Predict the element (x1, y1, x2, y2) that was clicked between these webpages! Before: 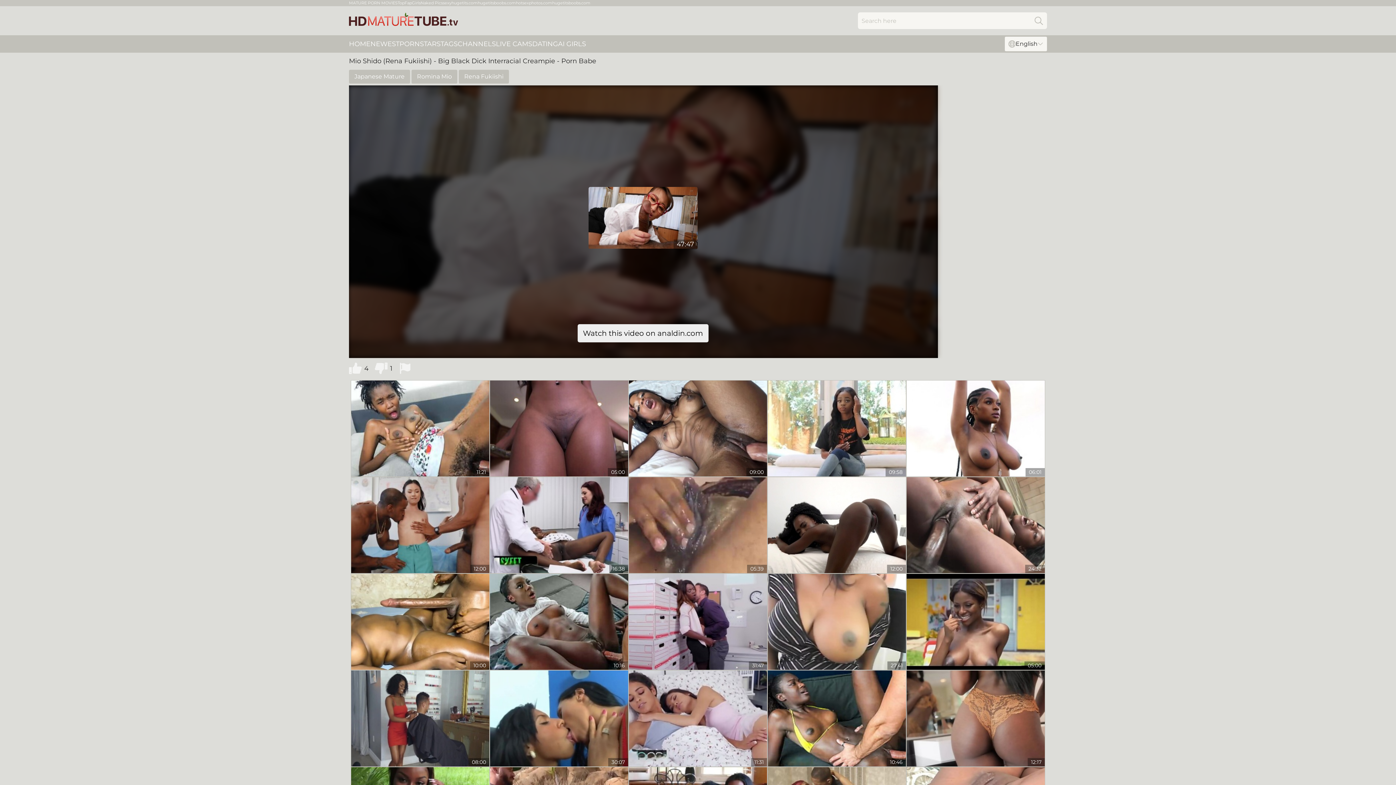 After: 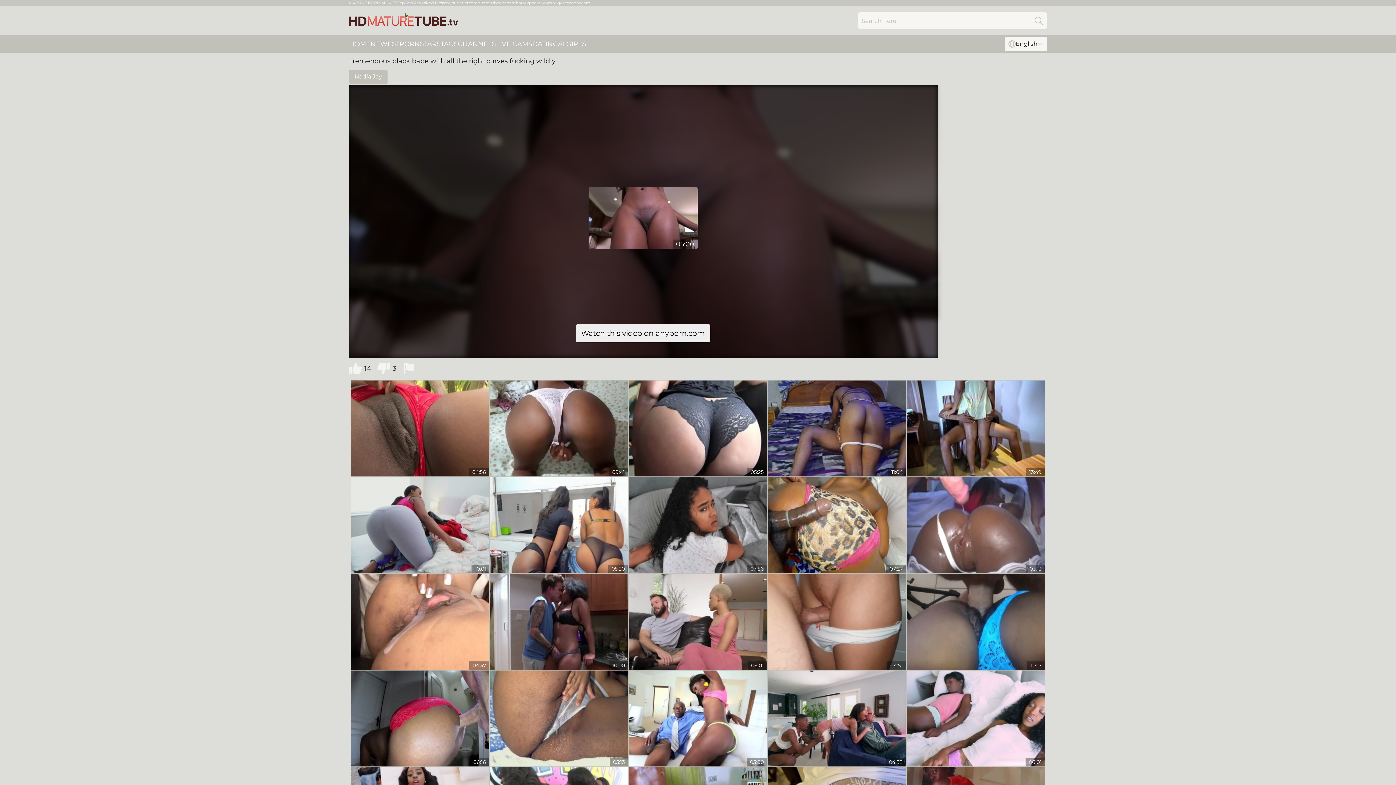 Action: bbox: (490, 380, 628, 476)